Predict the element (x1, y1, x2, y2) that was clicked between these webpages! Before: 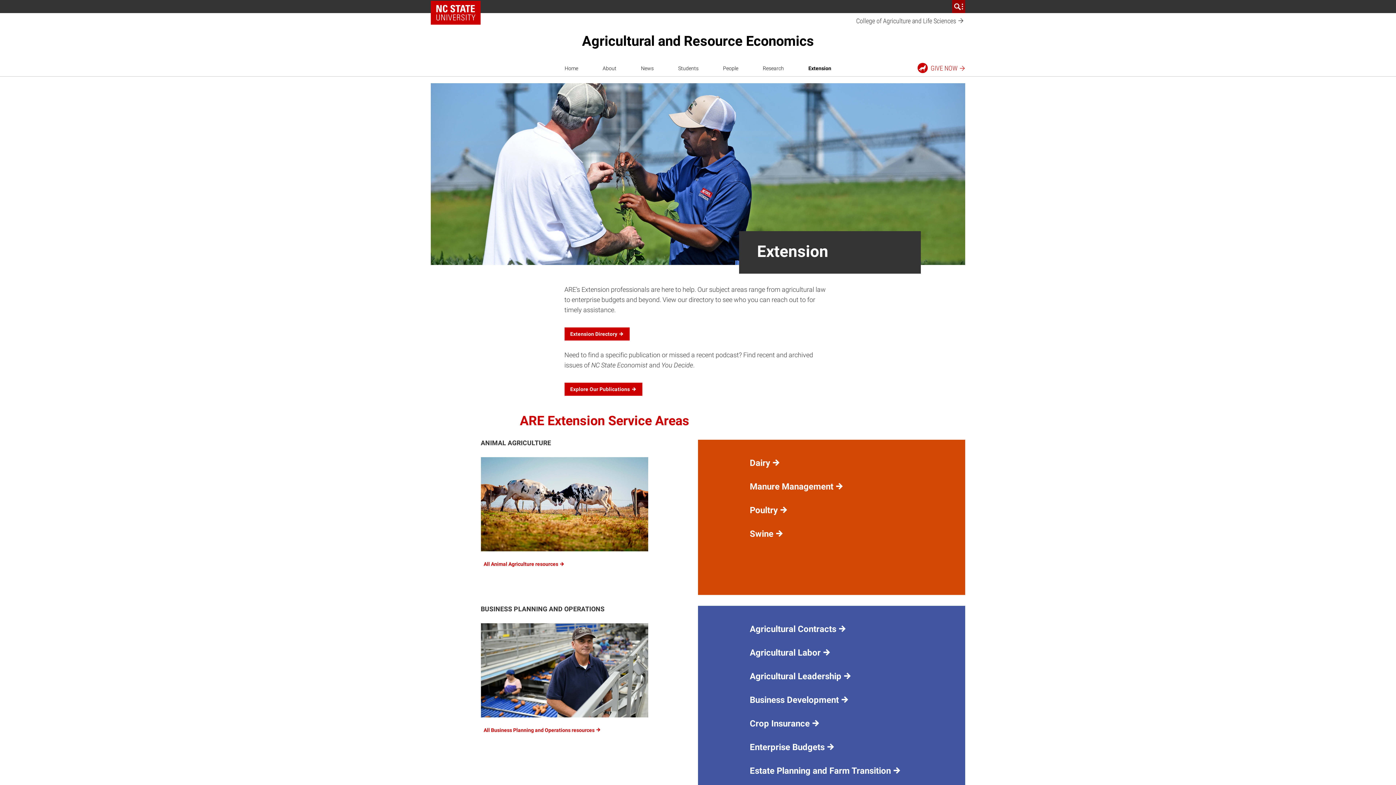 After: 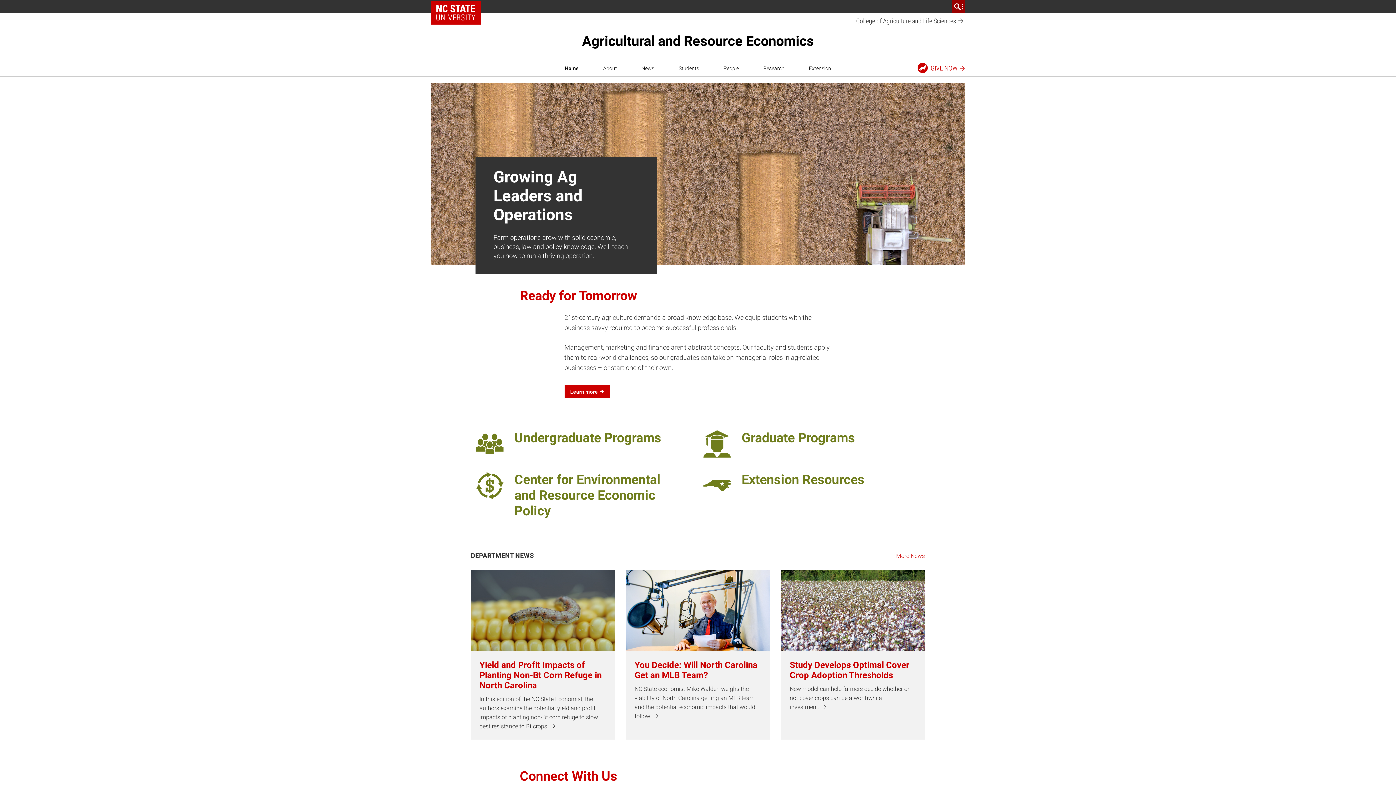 Action: bbox: (559, 60, 583, 76) label: Home